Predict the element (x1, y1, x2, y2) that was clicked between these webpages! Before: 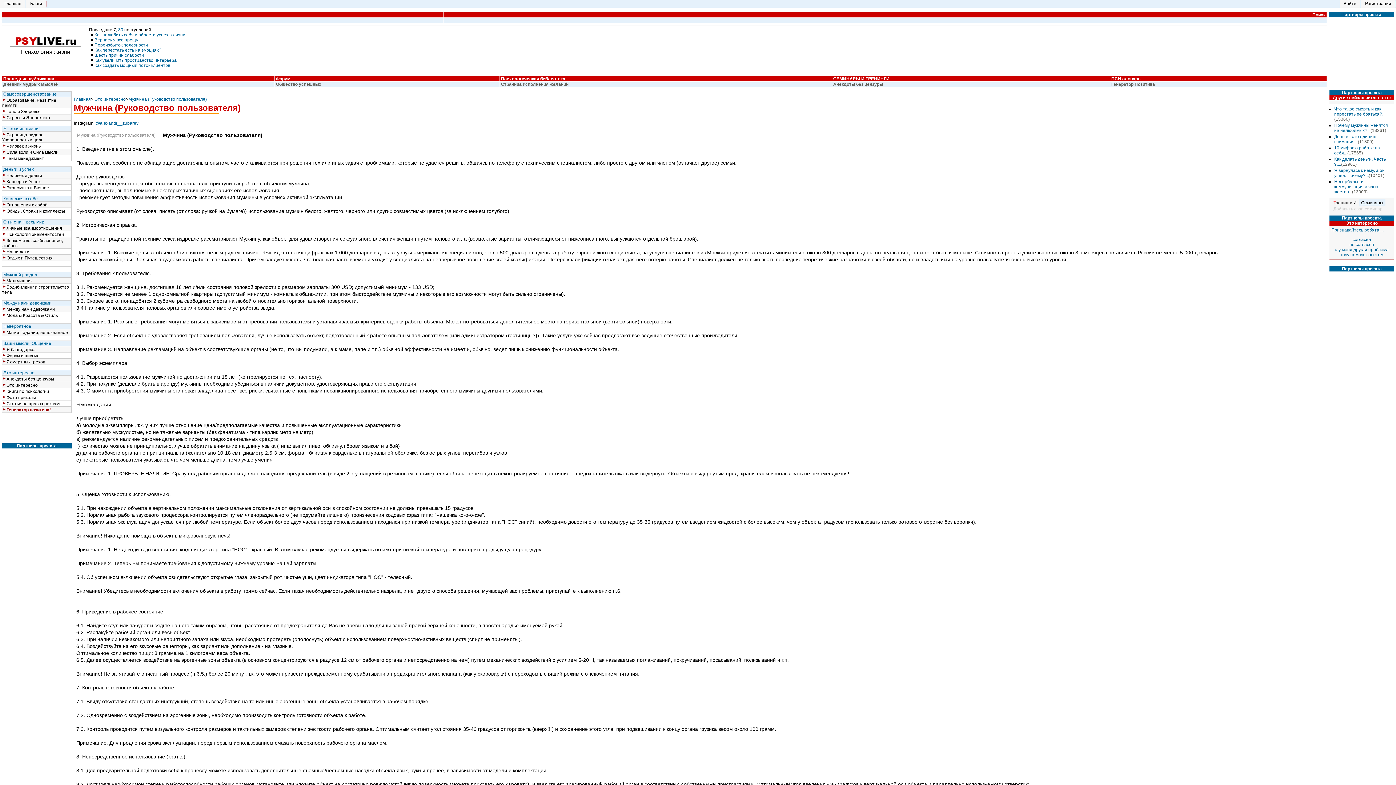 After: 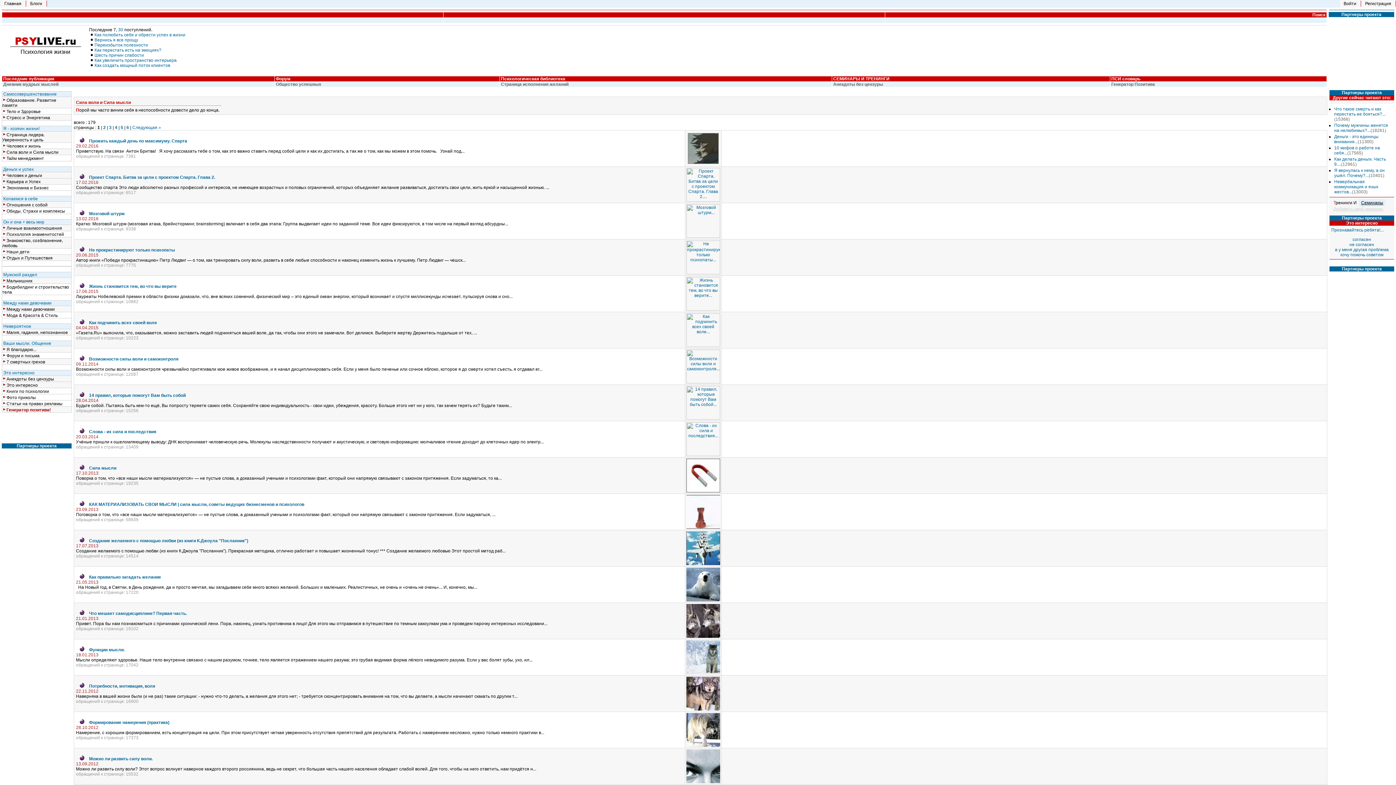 Action: label: Сила воли и Сила мысли bbox: (6, 149, 58, 154)